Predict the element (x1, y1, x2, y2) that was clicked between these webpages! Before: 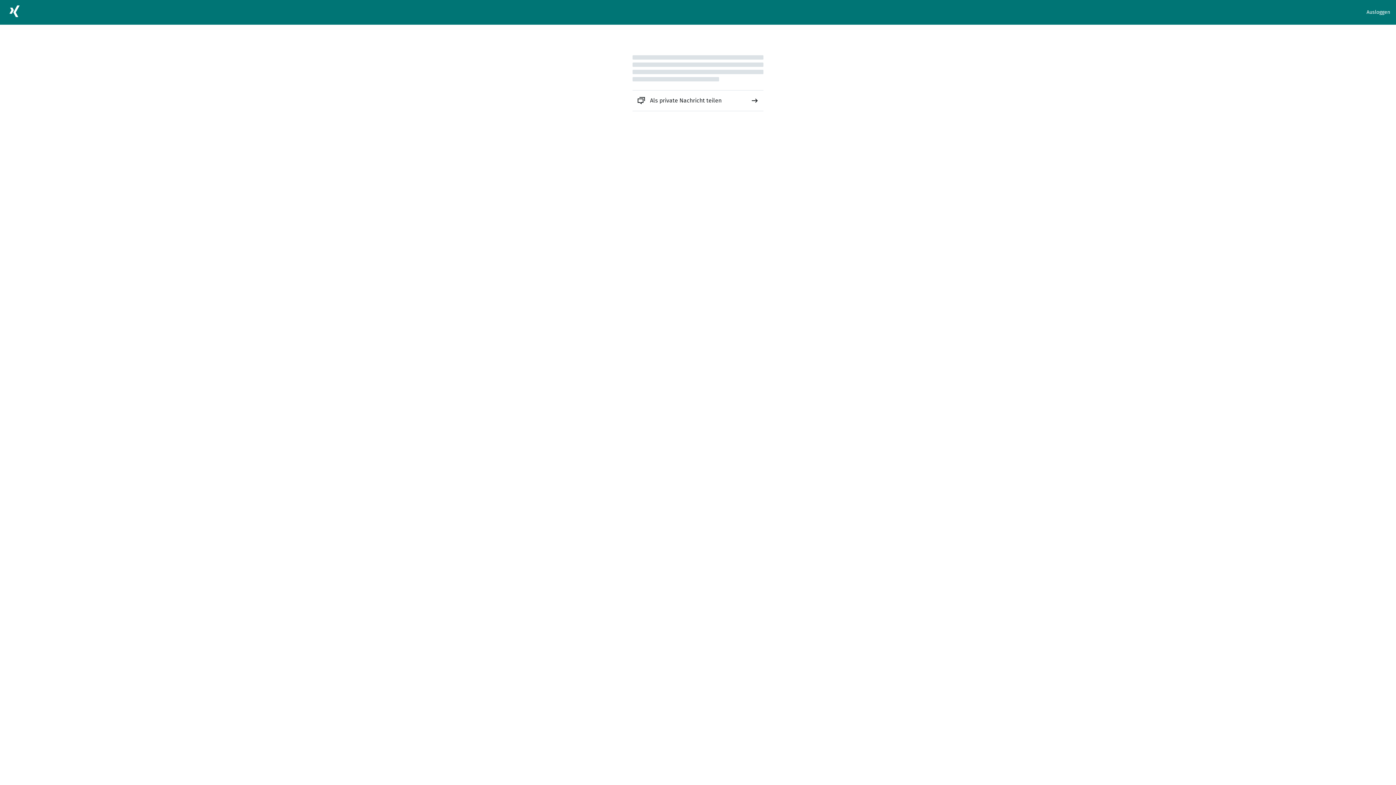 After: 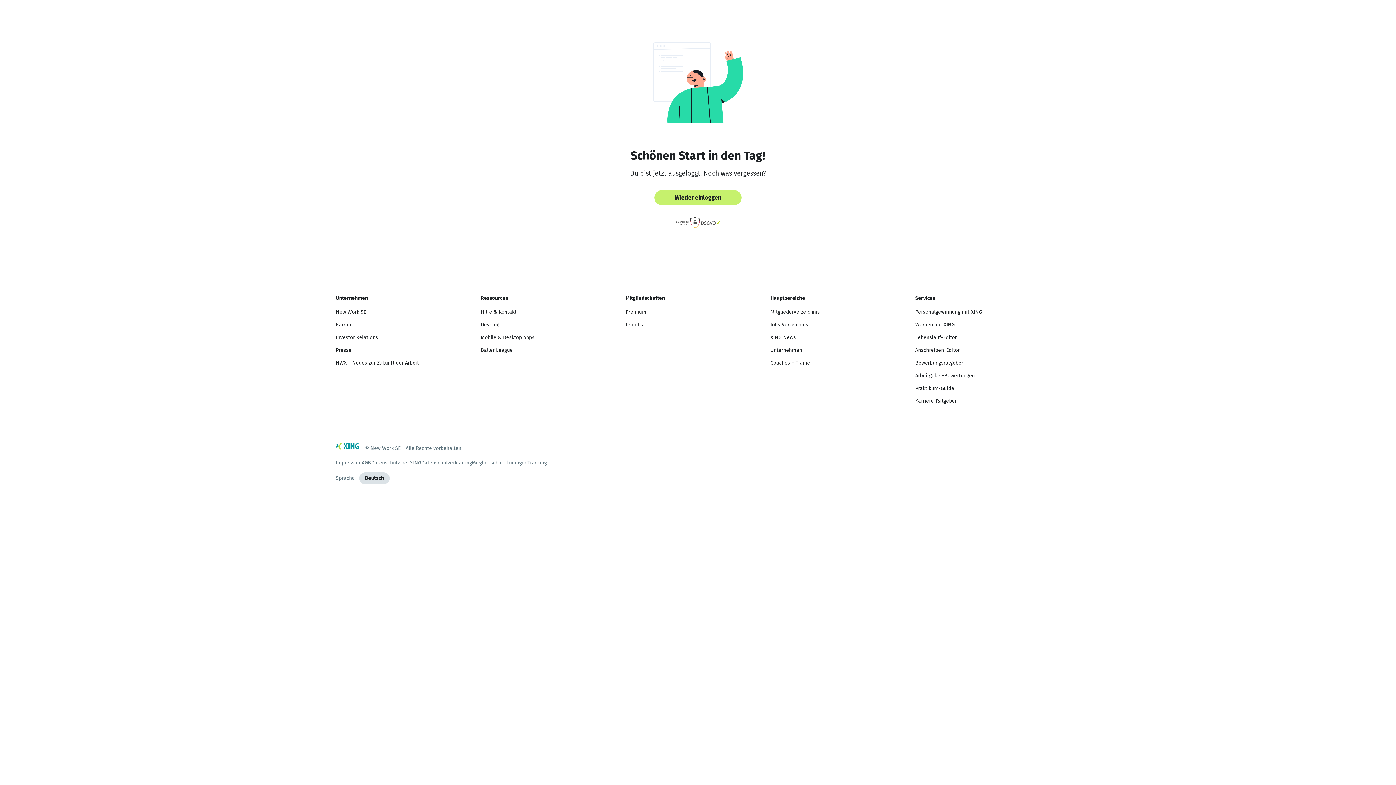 Action: label: Ausloggen bbox: (1366, 8, 1390, 16)